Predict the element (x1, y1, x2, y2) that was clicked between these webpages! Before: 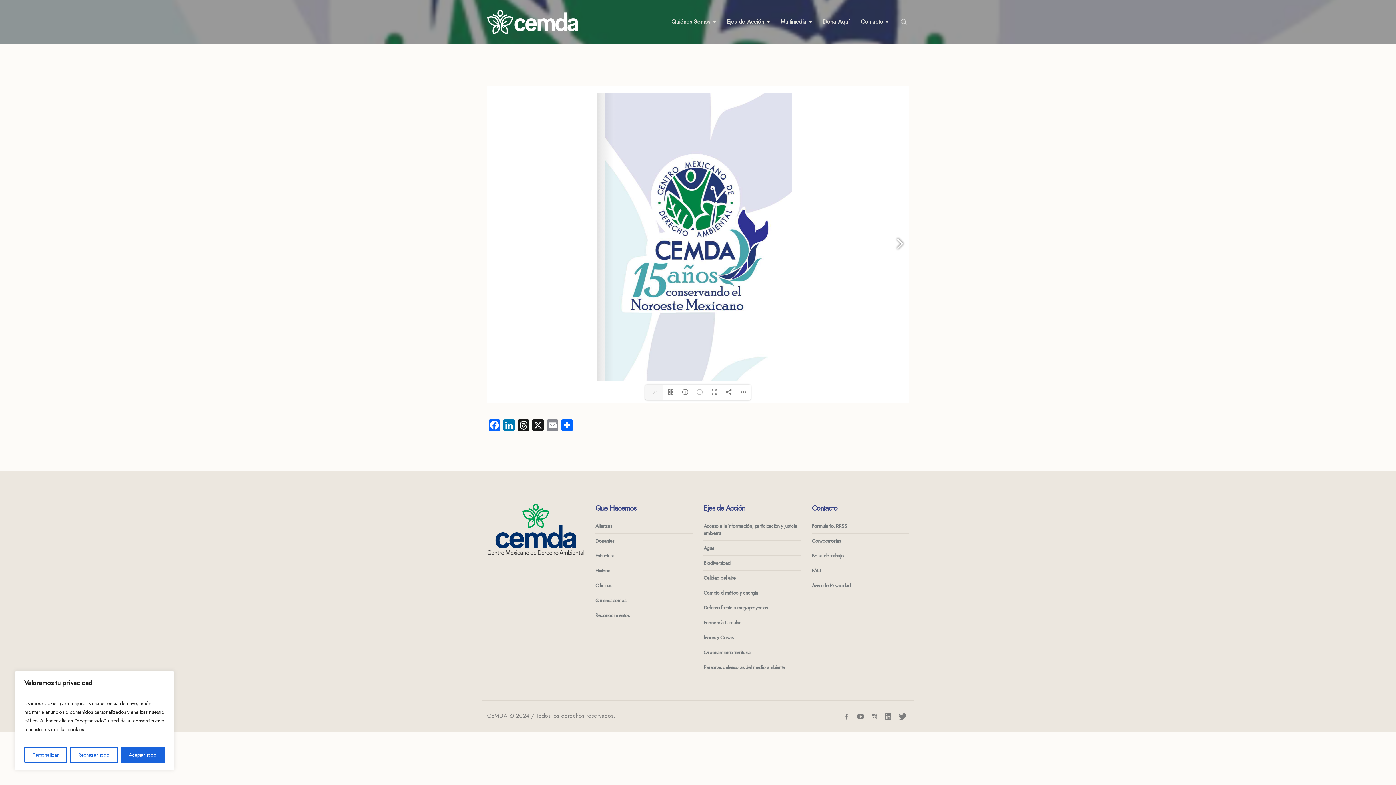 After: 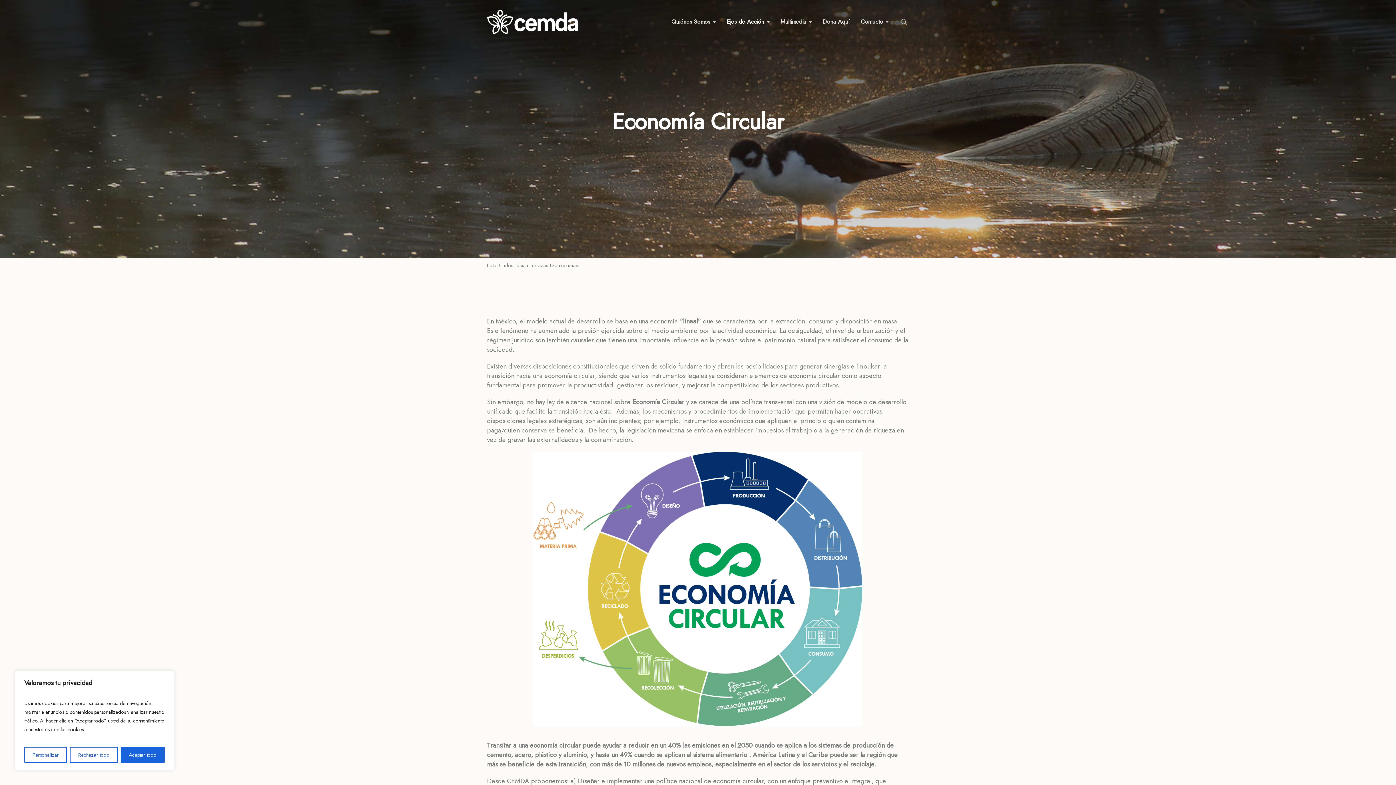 Action: label: Economía Circular bbox: (703, 615, 800, 630)